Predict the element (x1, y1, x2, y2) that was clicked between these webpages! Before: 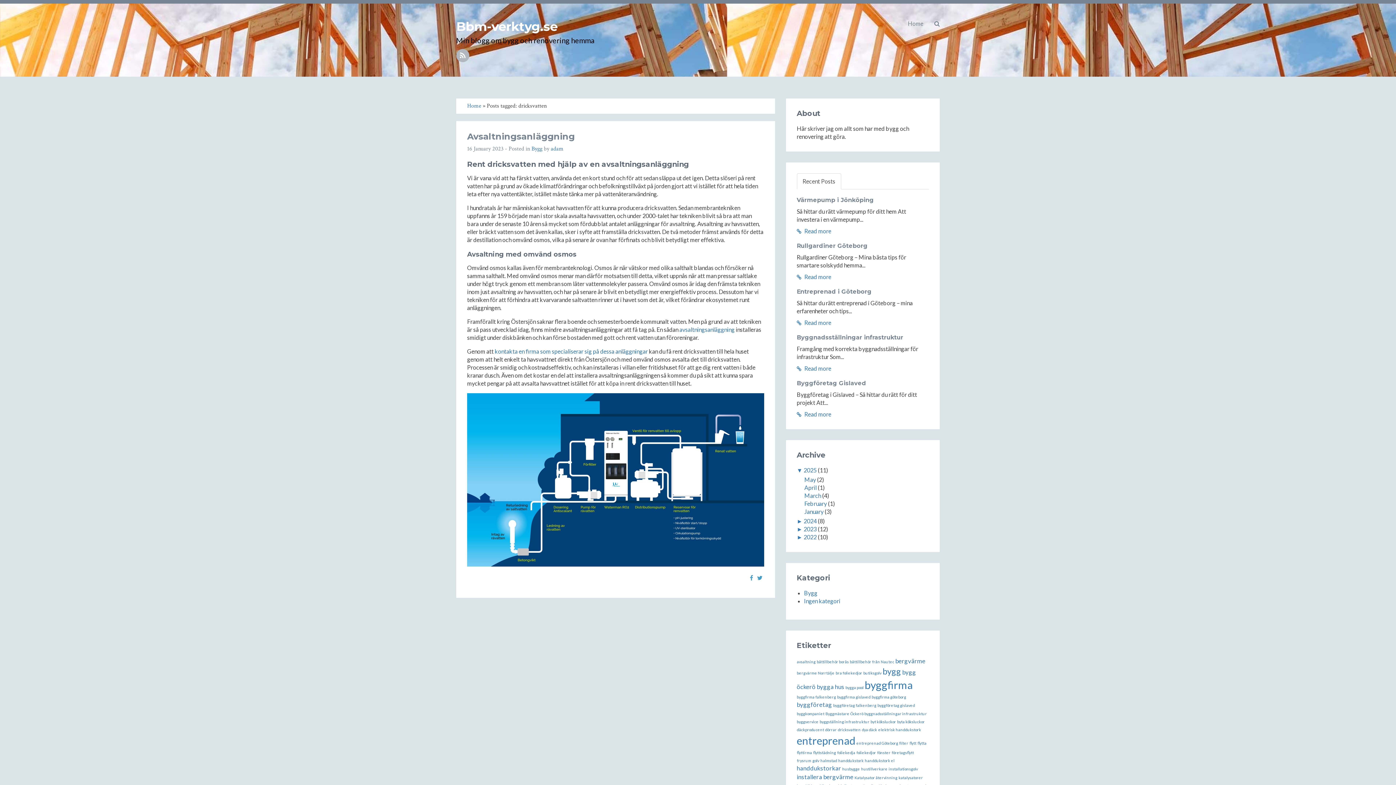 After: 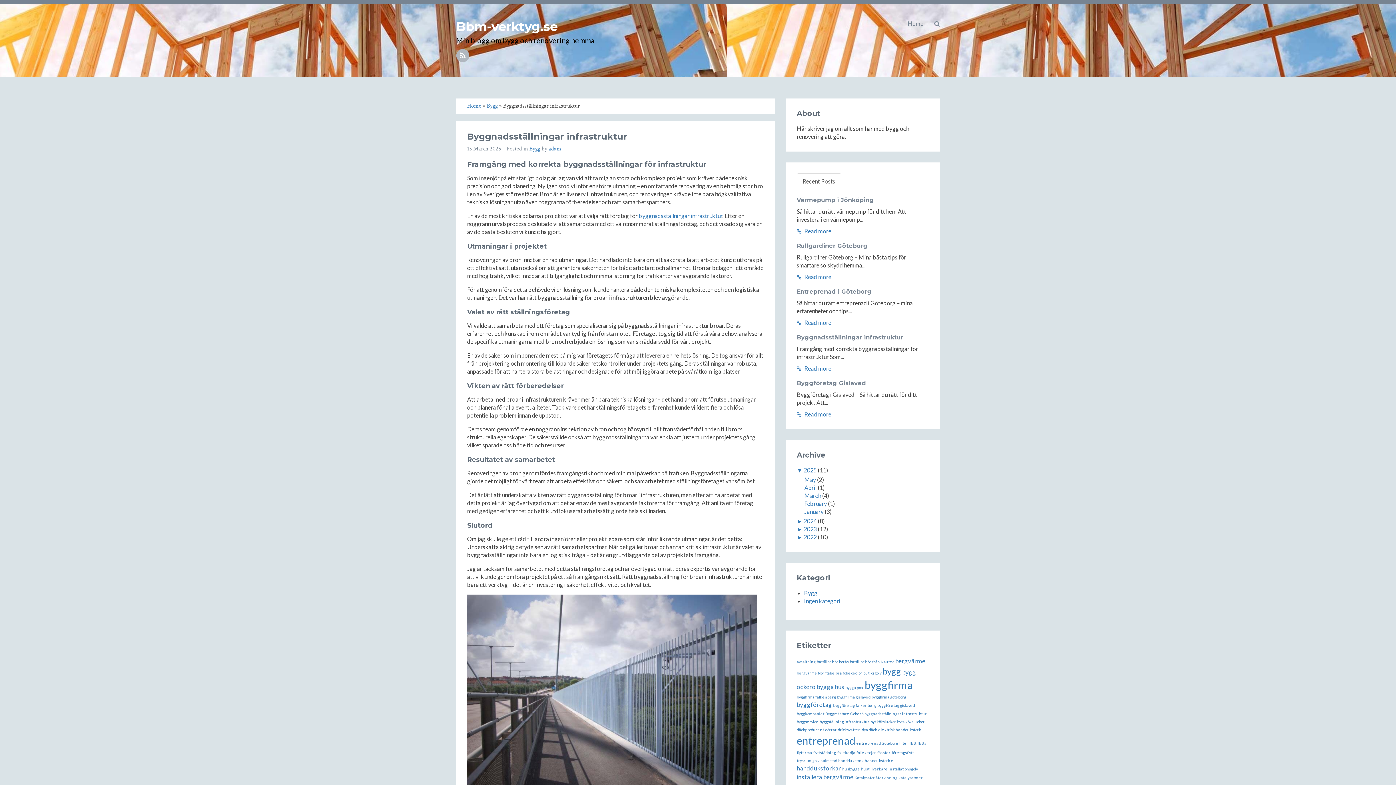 Action: bbox: (796, 334, 903, 341) label: Byggnadsställningar infrastruktur